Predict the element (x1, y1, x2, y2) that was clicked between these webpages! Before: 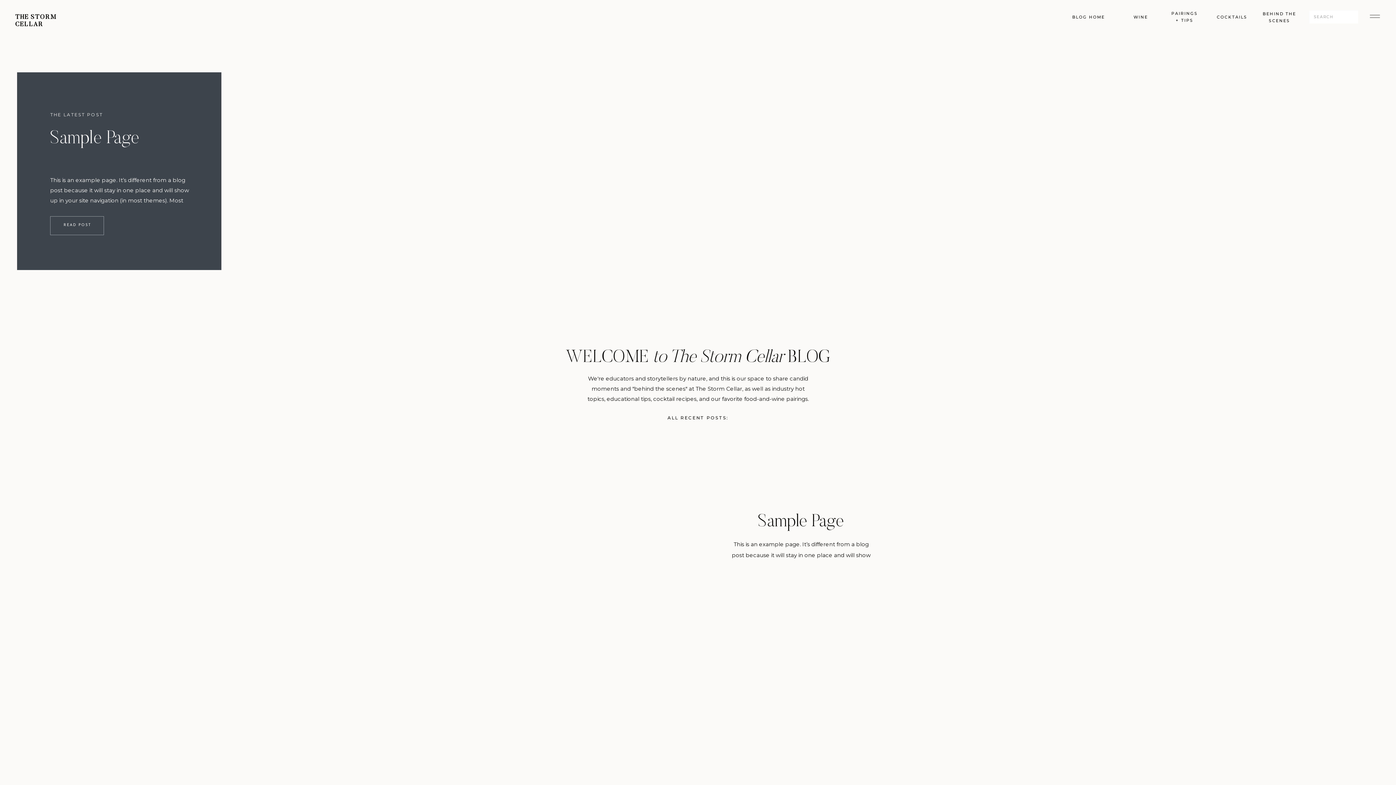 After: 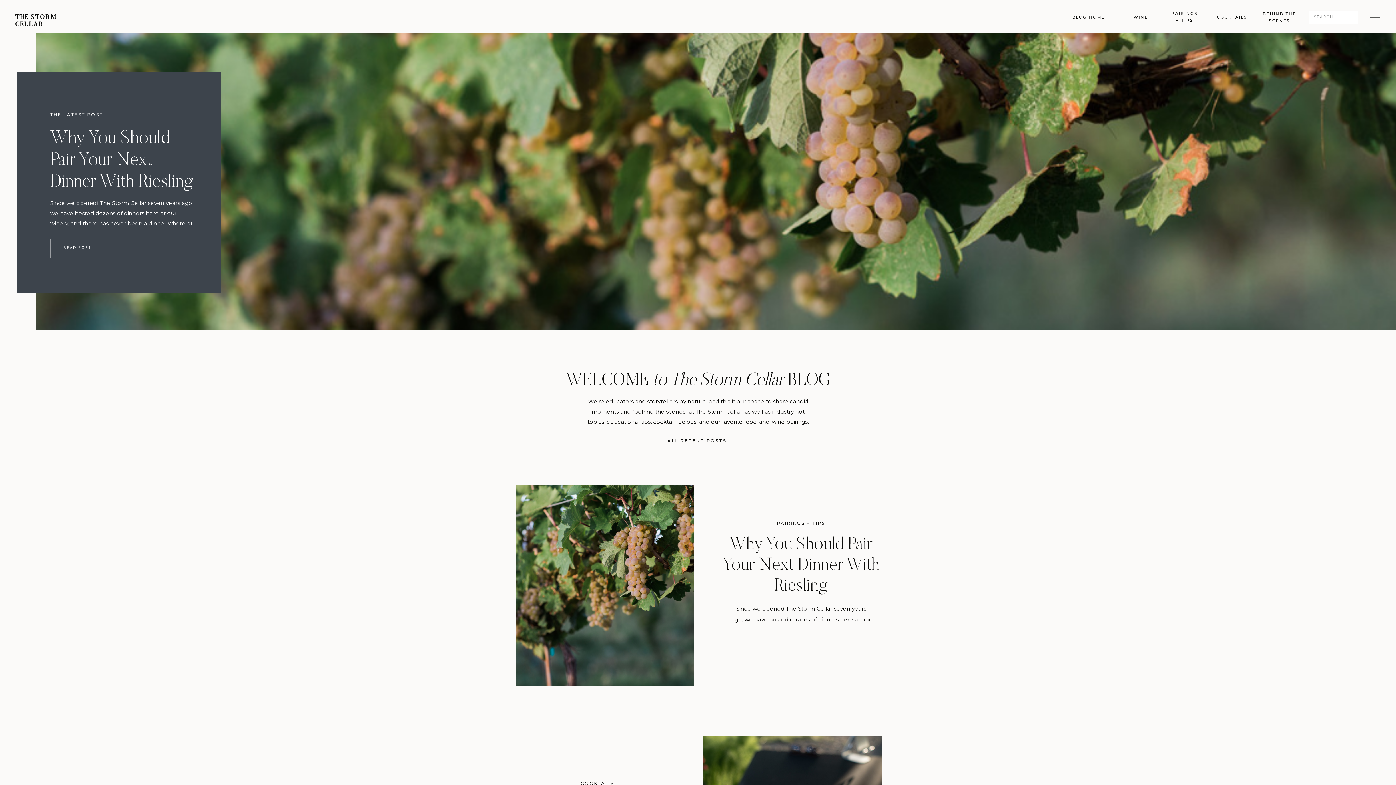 Action: bbox: (1071, 13, 1106, 20) label: BLOG HOME